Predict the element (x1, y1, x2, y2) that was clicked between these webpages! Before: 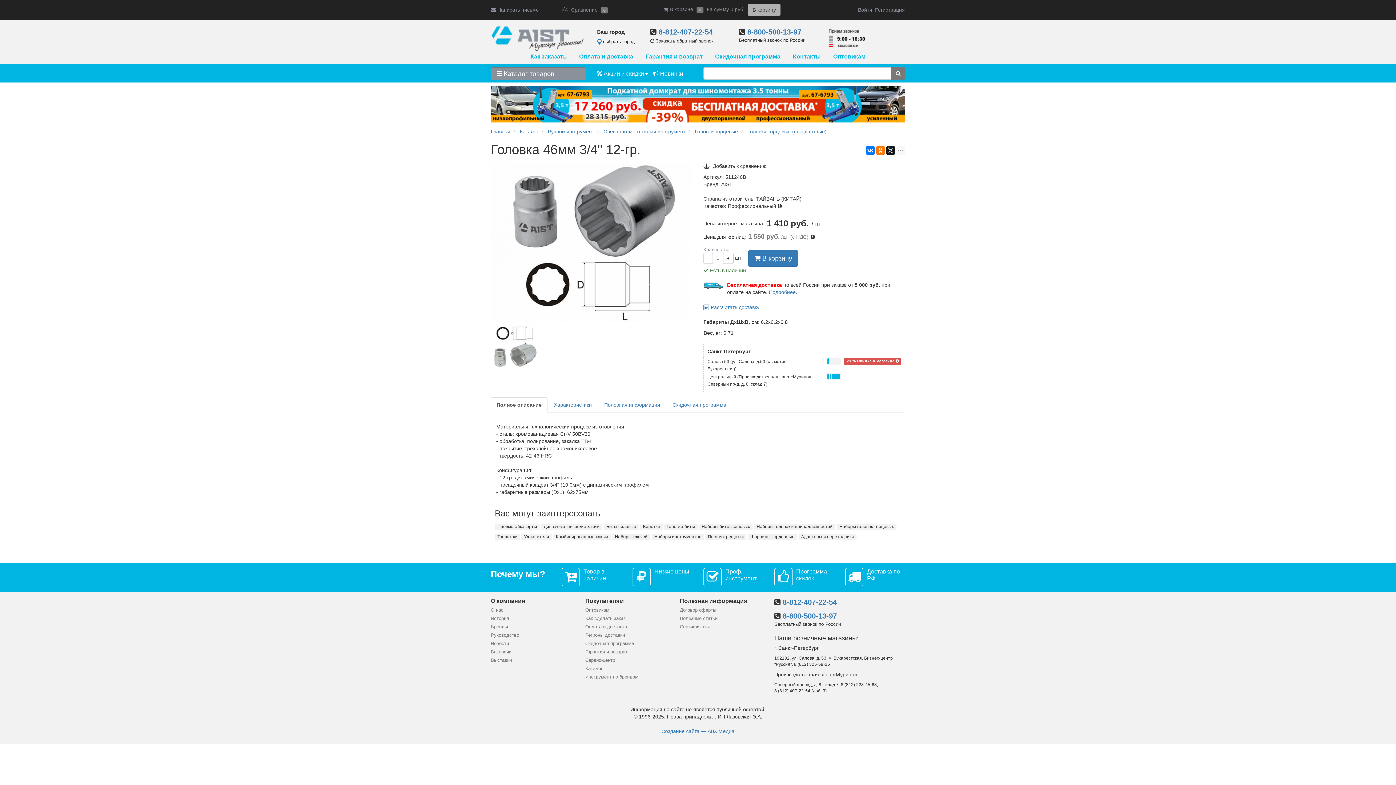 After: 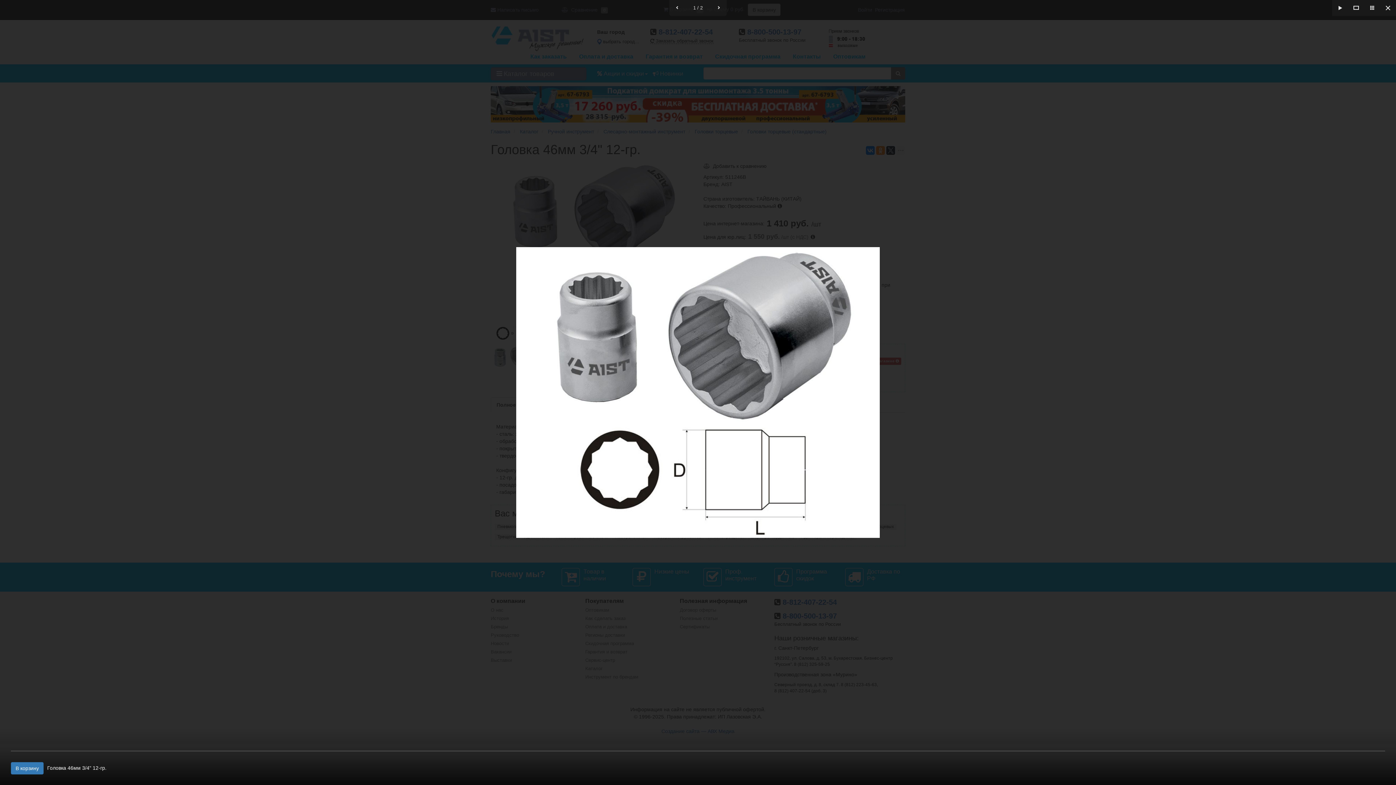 Action: bbox: (490, 162, 692, 322)